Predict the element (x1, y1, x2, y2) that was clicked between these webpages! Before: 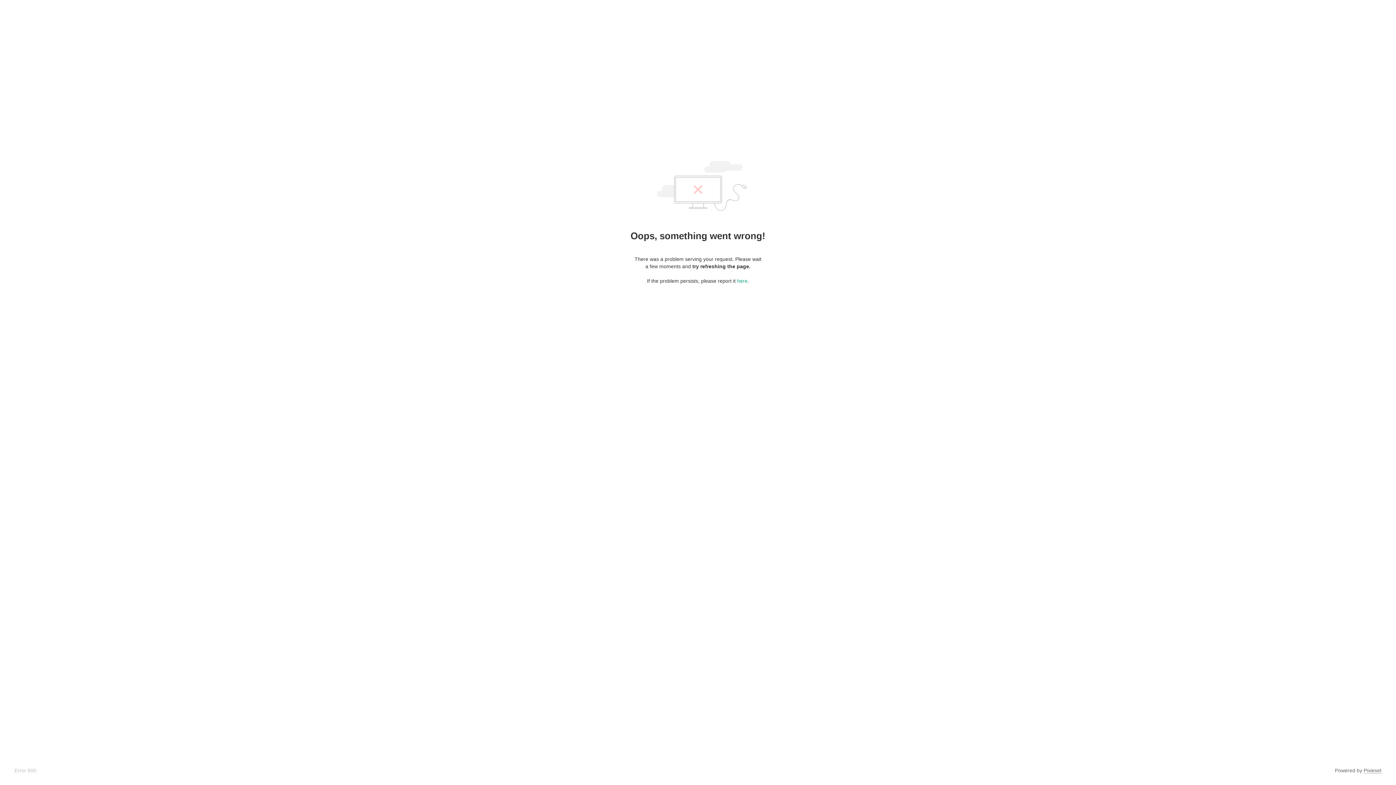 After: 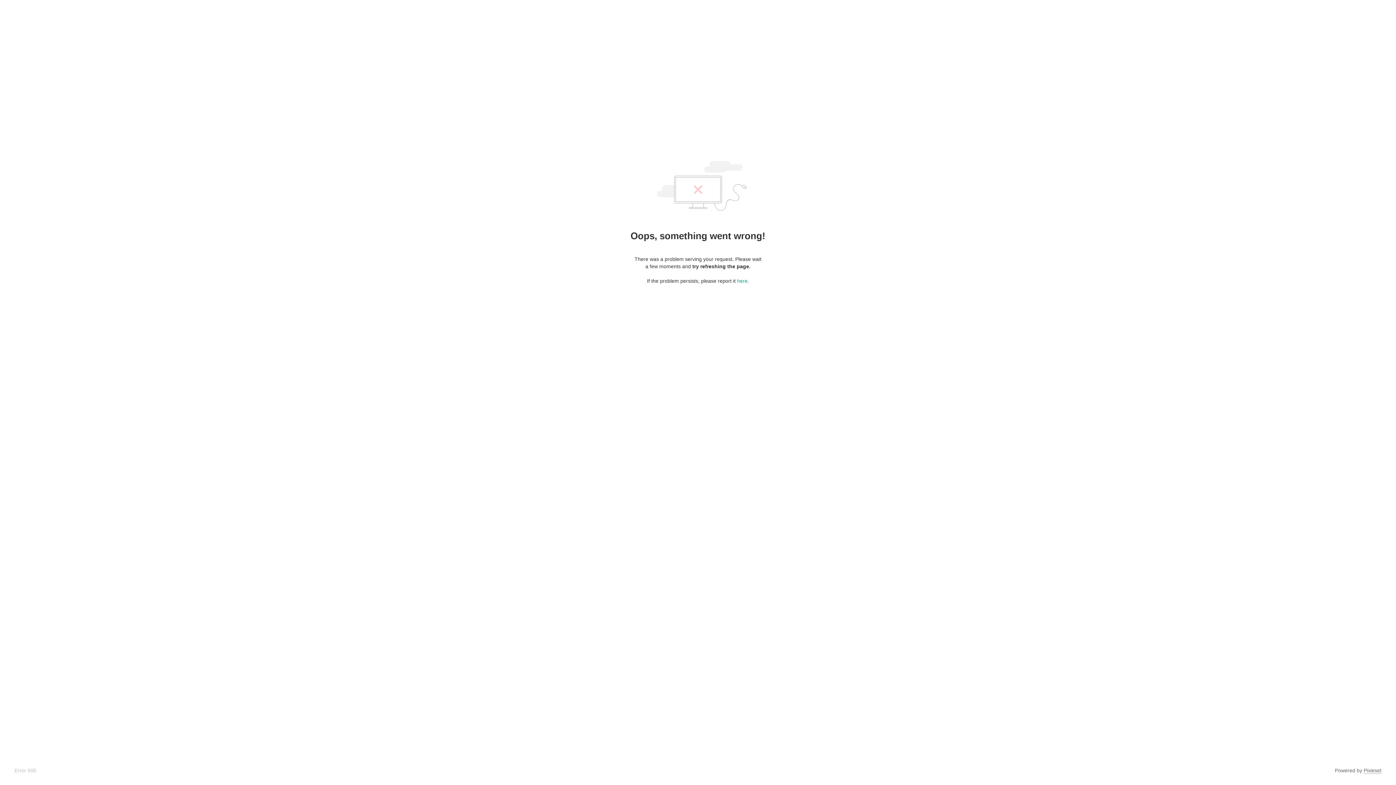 Action: label: Pixieset bbox: (1364, 768, 1381, 774)